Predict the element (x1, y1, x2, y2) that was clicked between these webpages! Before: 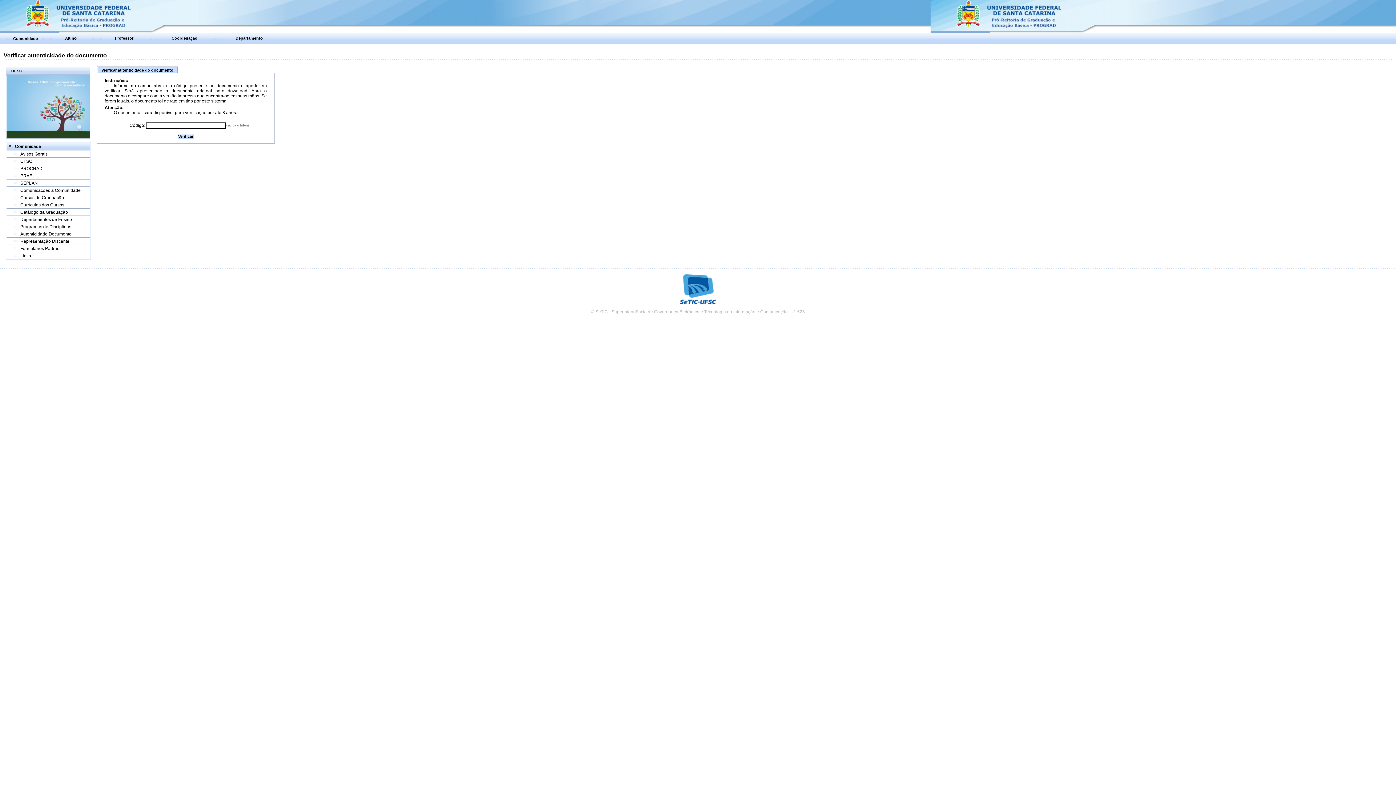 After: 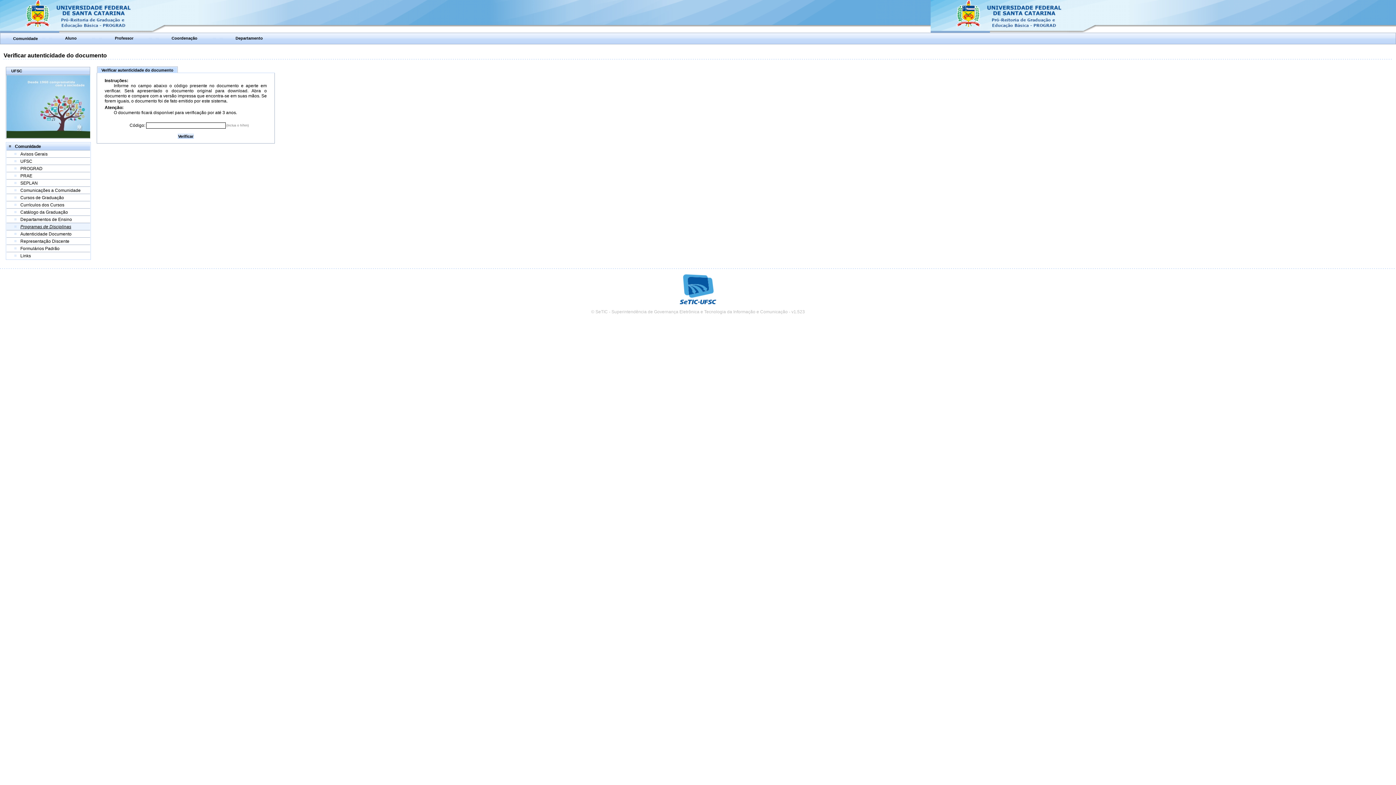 Action: bbox: (20, 224, 71, 229) label: Programas de Disciplinas